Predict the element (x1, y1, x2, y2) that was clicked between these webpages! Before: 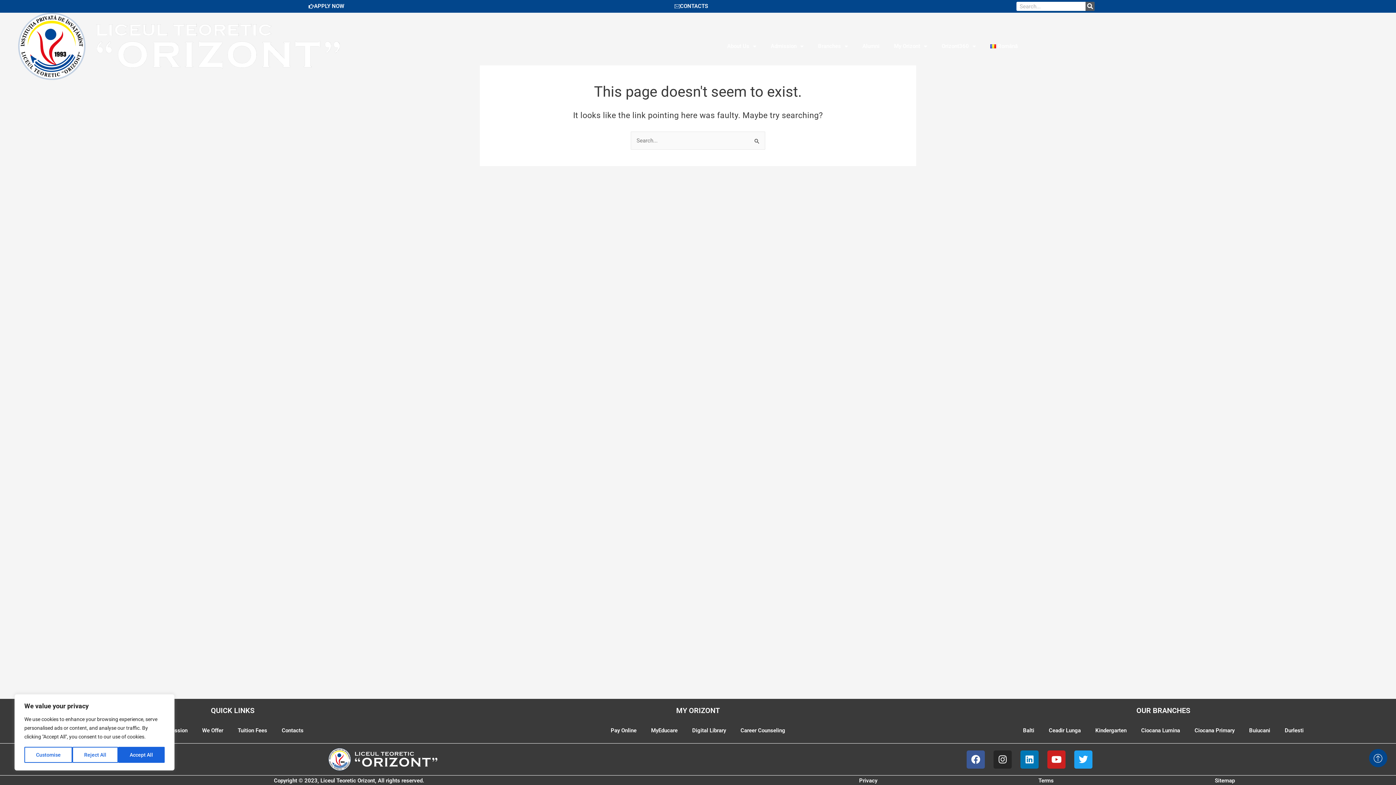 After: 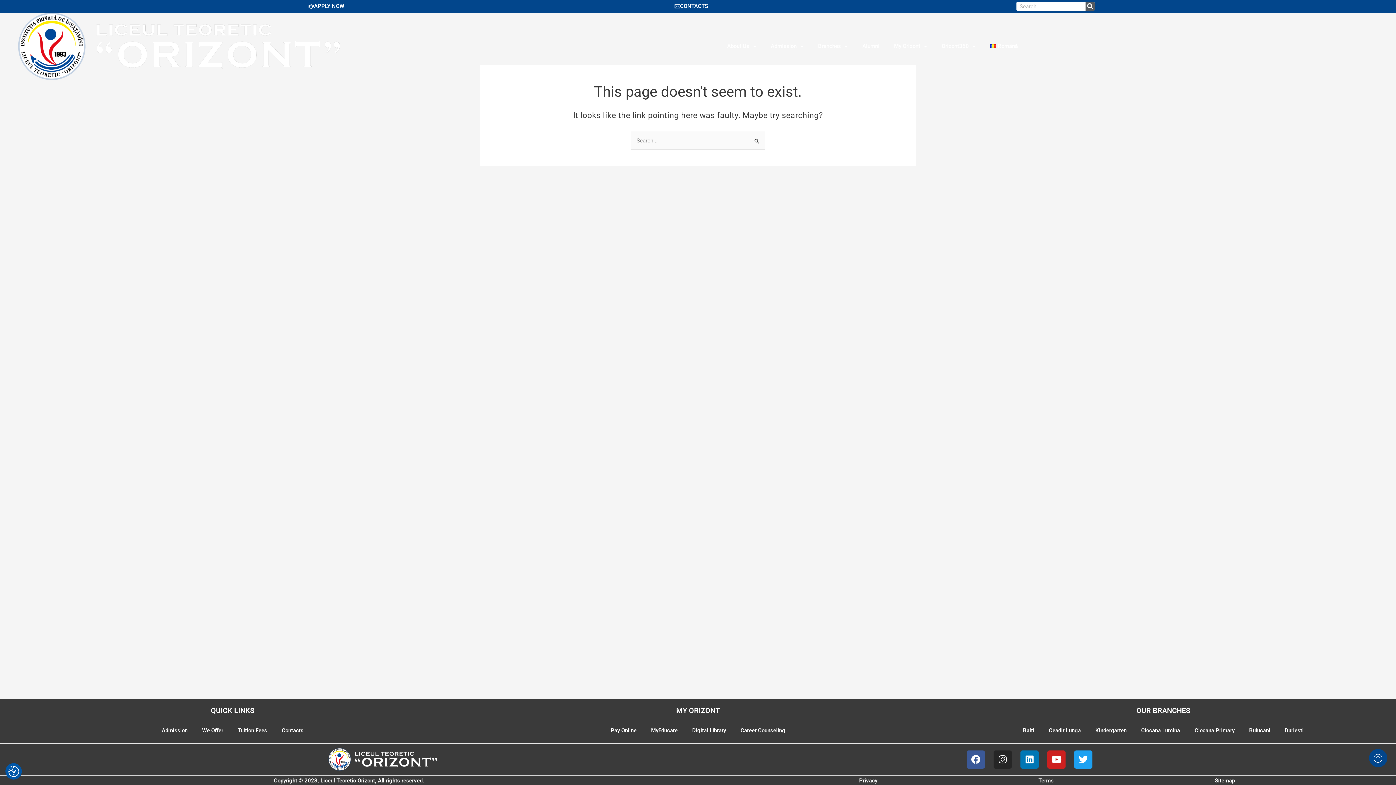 Action: label: Reject All bbox: (72, 747, 118, 763)